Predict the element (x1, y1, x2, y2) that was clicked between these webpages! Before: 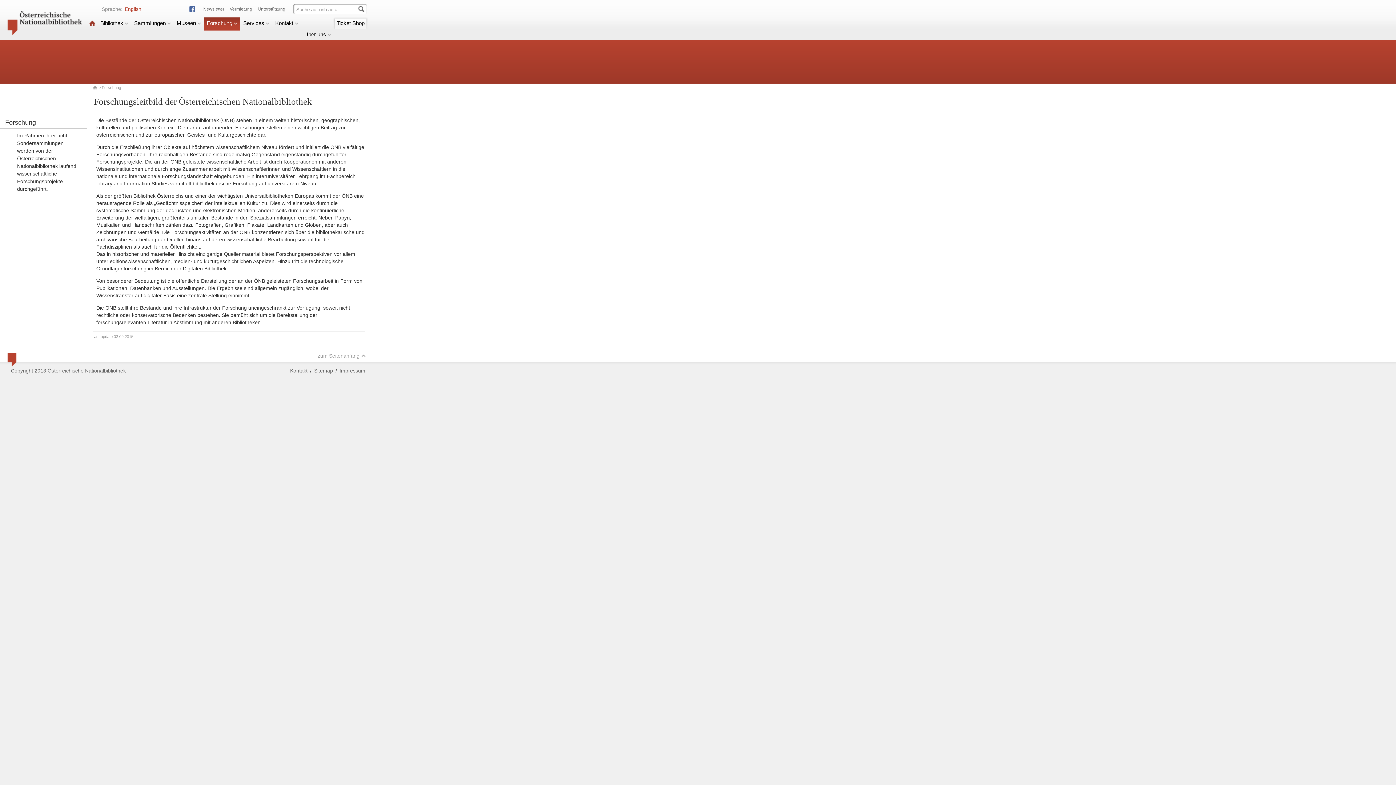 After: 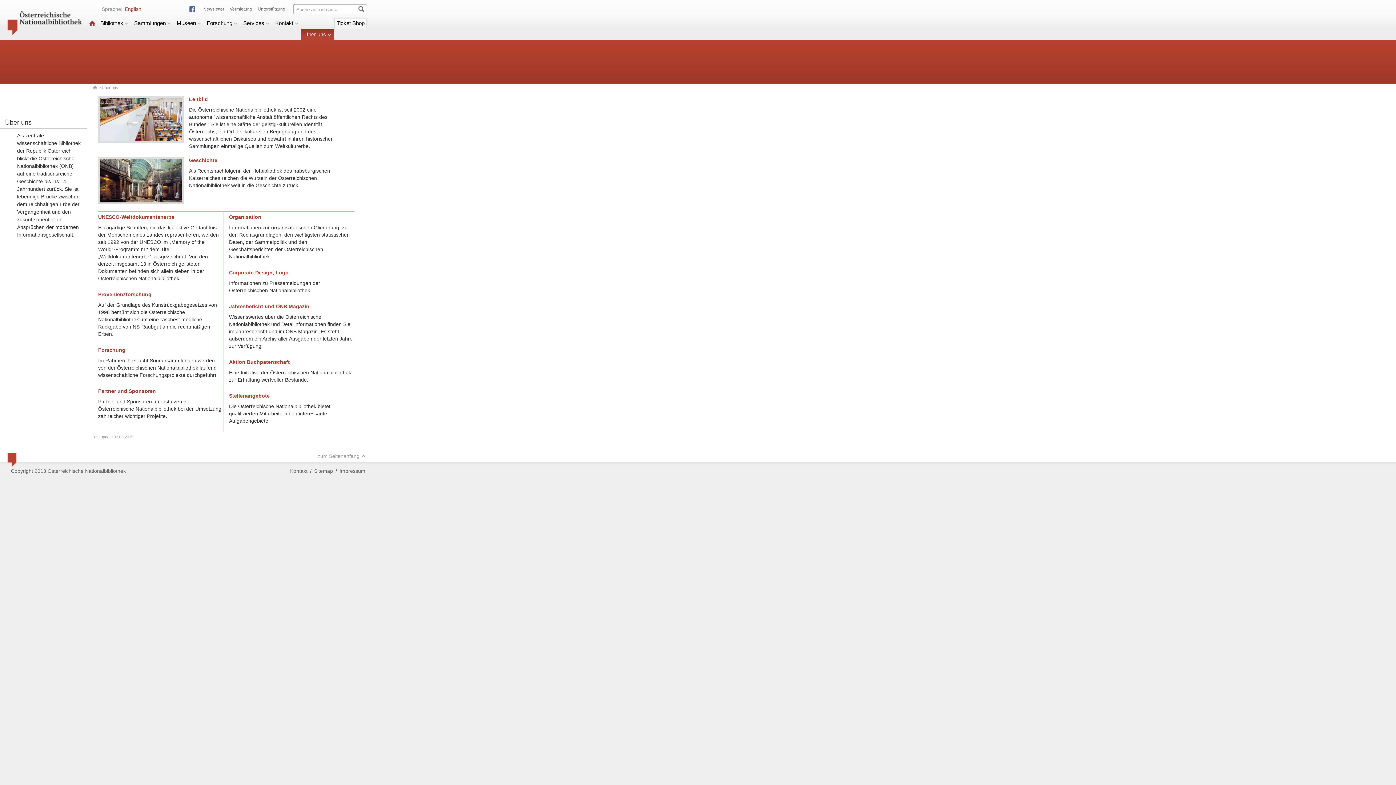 Action: bbox: (301, 28, 334, 41) label: Über uns